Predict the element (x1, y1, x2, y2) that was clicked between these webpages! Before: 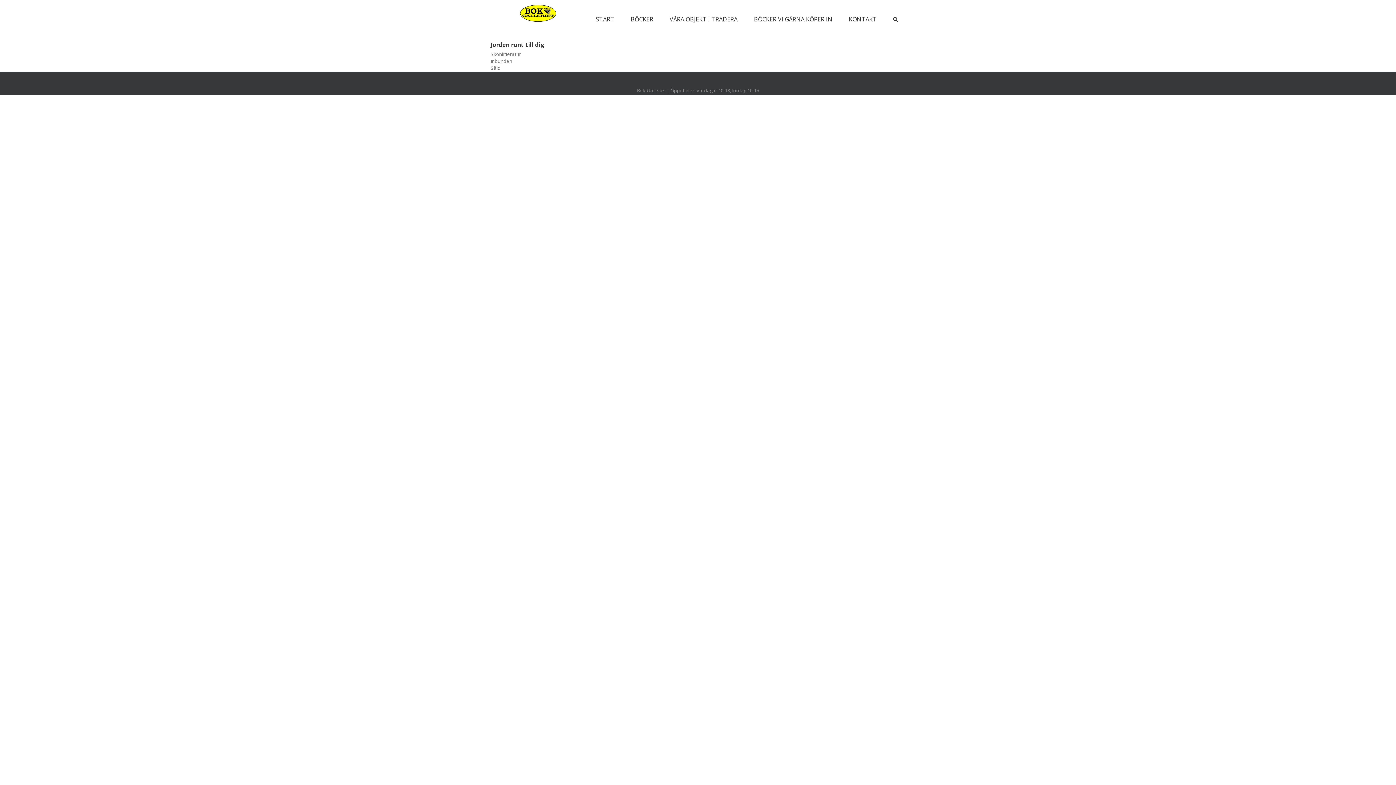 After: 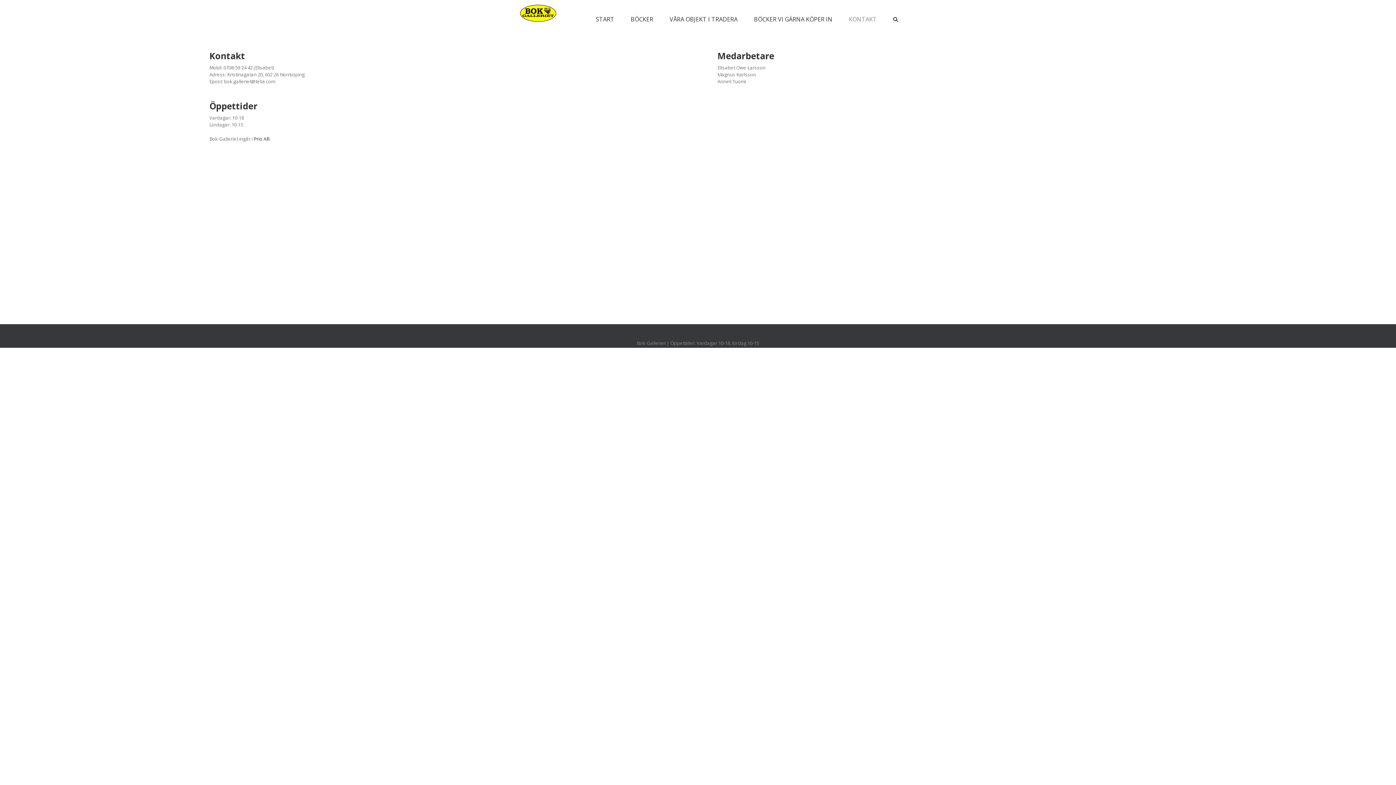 Action: label: KONTAKT bbox: (849, 3, 877, 34)